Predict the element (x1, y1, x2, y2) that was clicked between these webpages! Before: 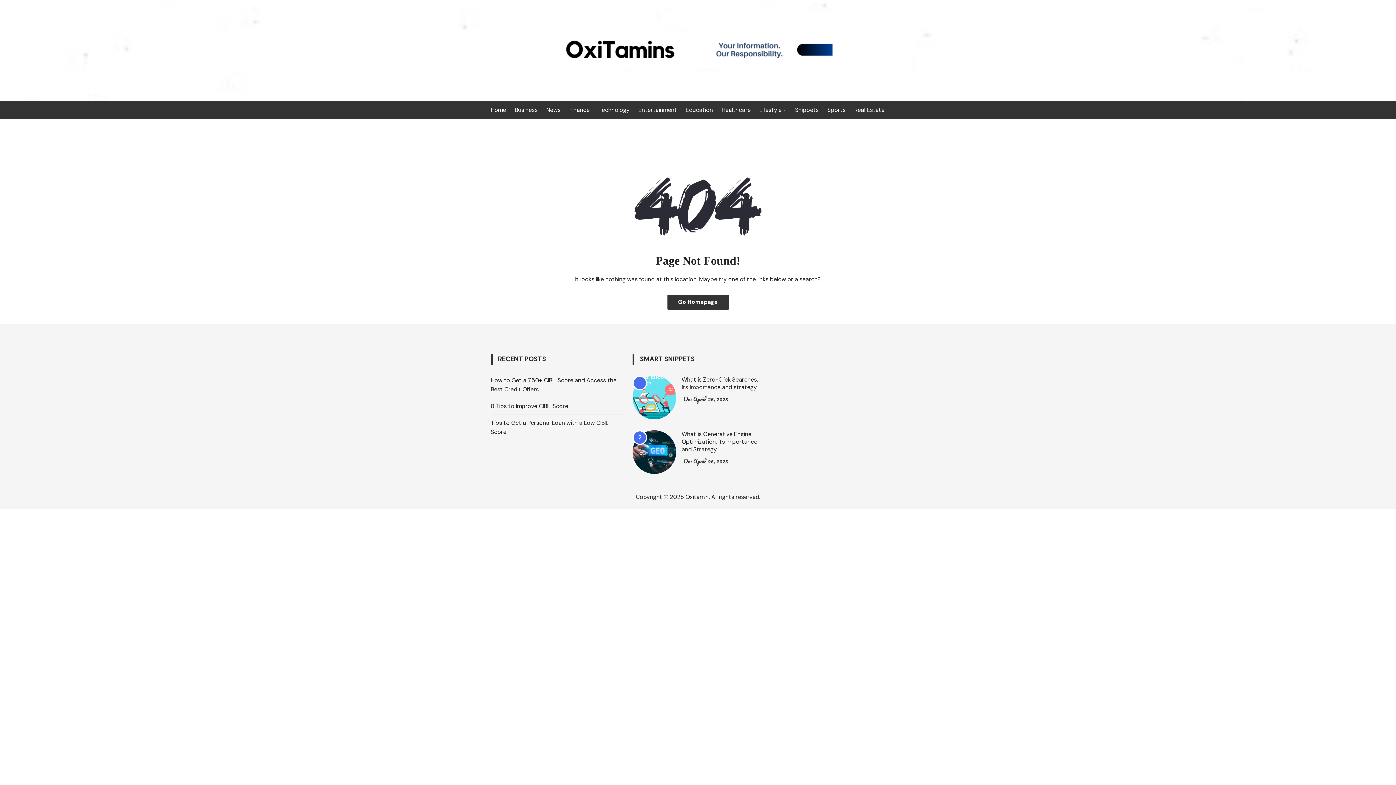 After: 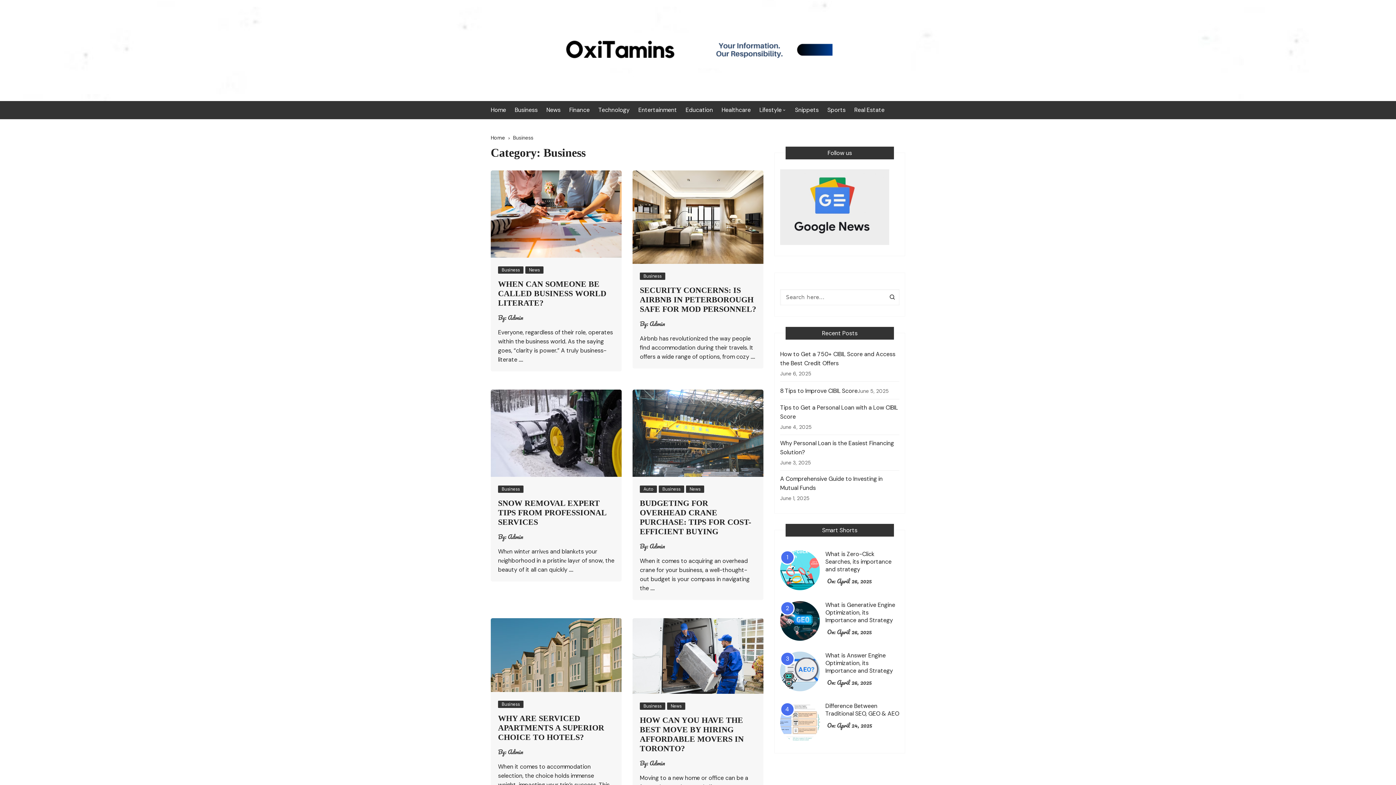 Action: label: Business bbox: (514, 101, 545, 119)